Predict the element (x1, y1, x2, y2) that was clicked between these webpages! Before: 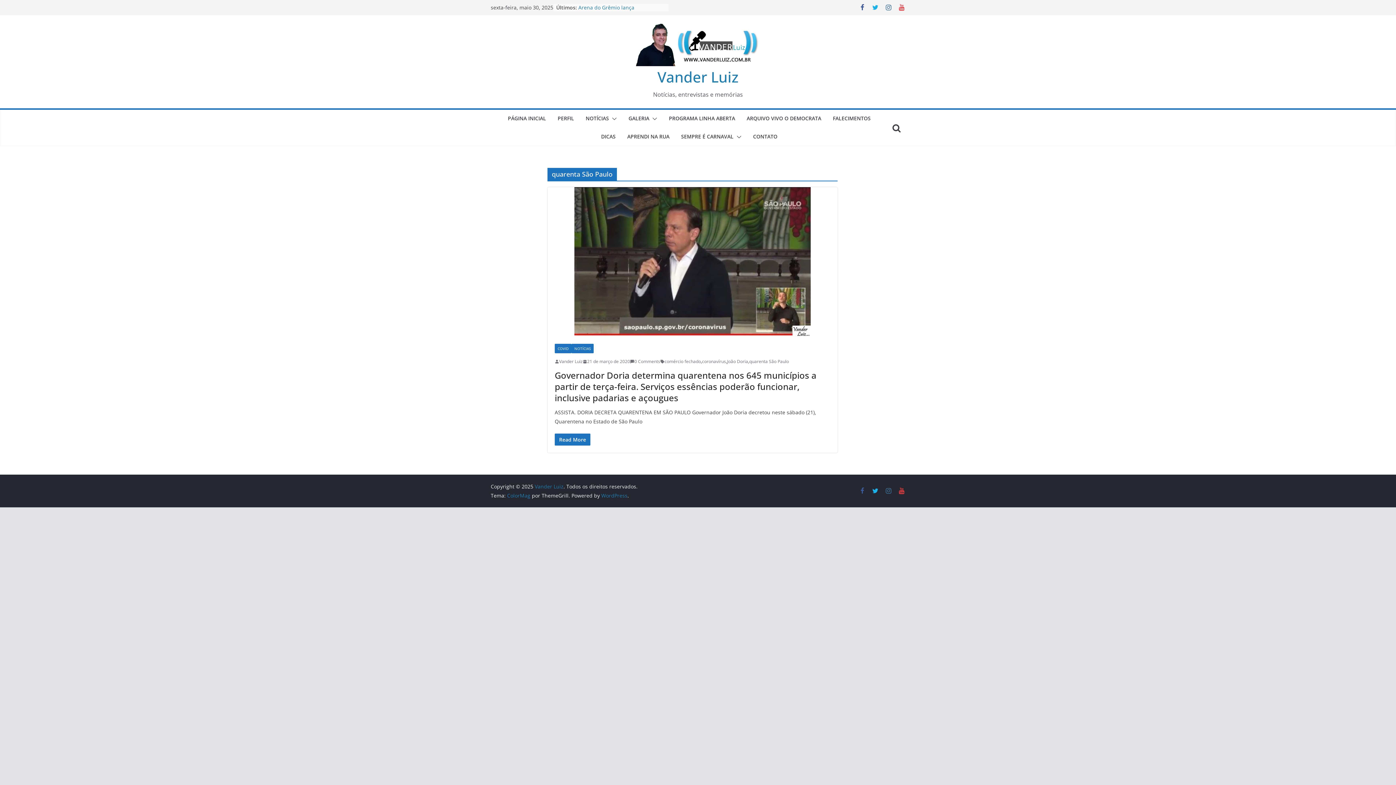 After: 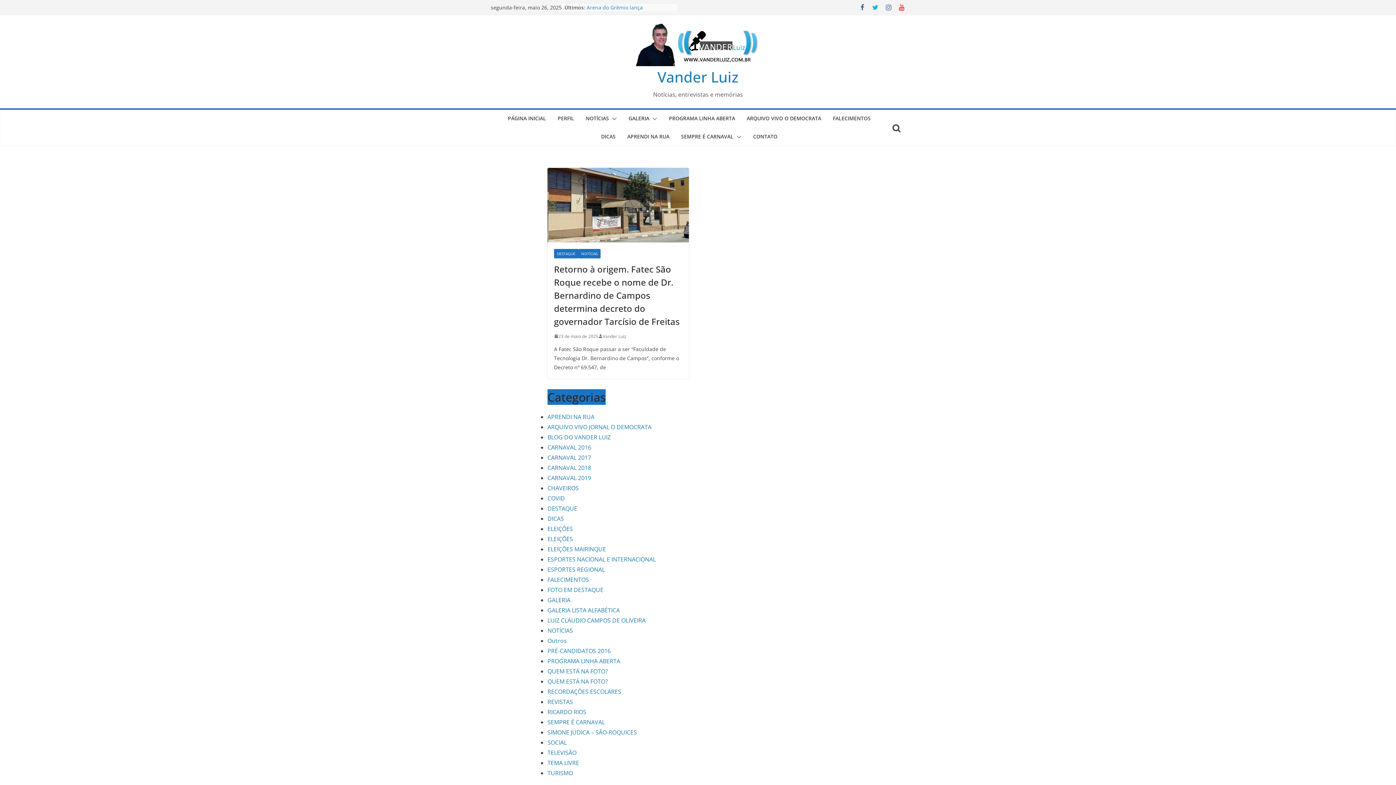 Action: bbox: (657, 67, 738, 87) label: Vander Luiz